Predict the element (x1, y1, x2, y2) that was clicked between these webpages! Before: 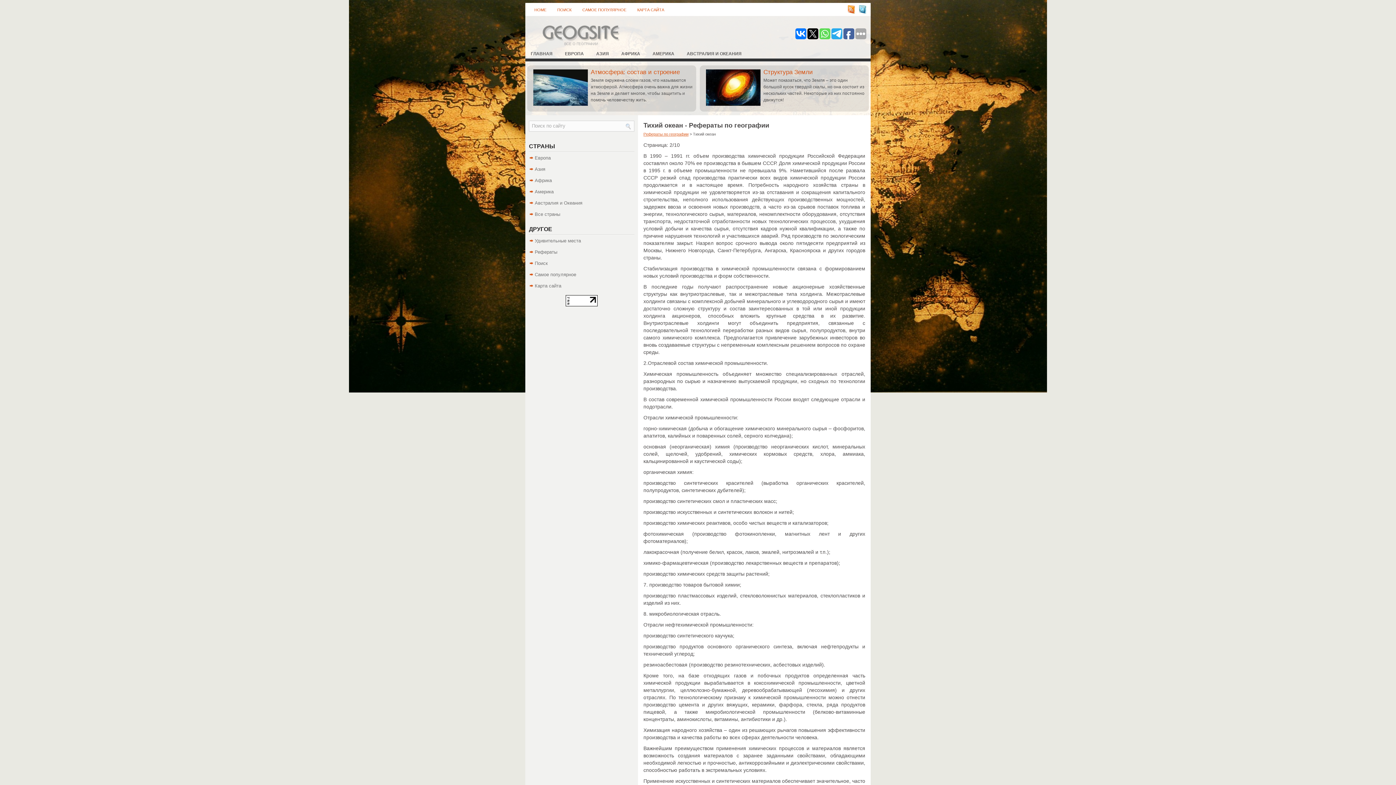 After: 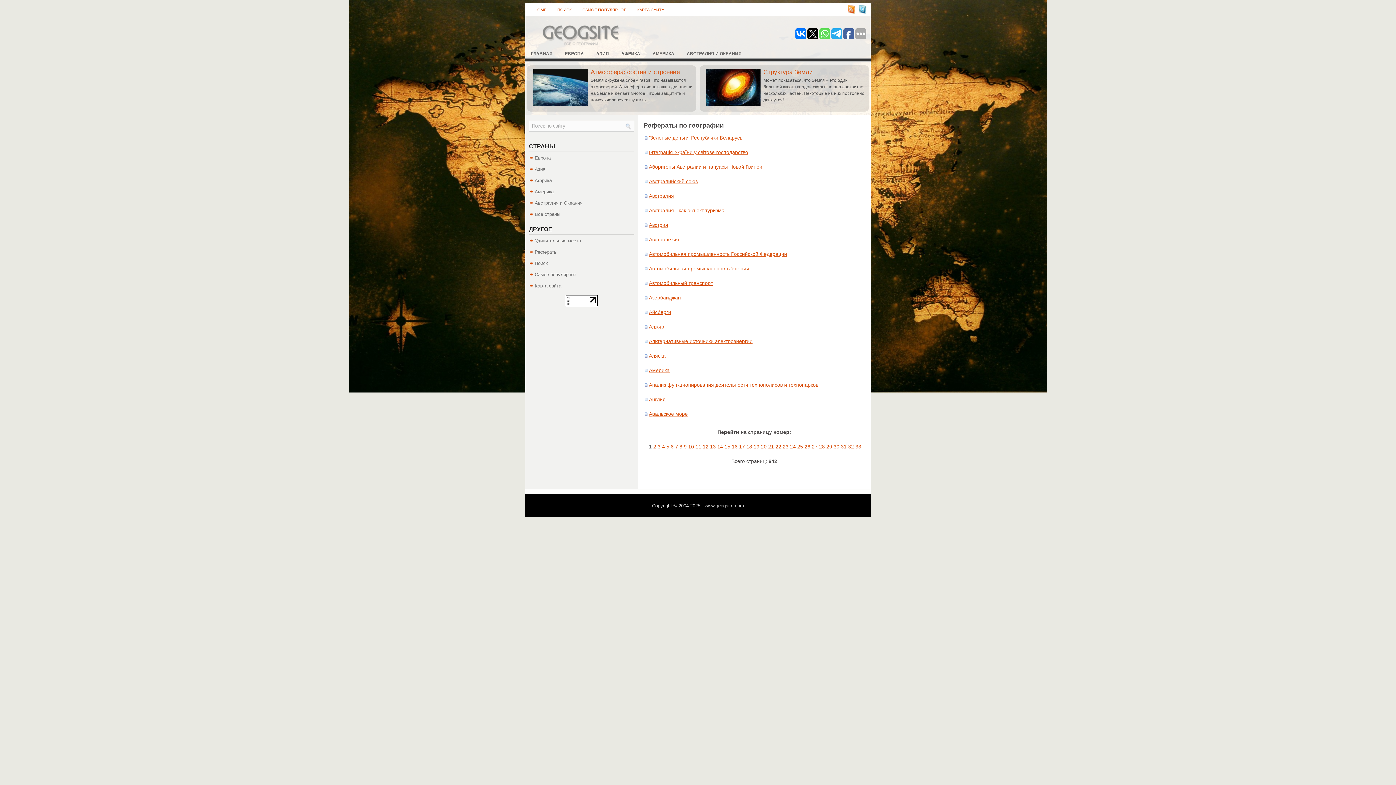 Action: label: Рефераты bbox: (534, 249, 557, 254)